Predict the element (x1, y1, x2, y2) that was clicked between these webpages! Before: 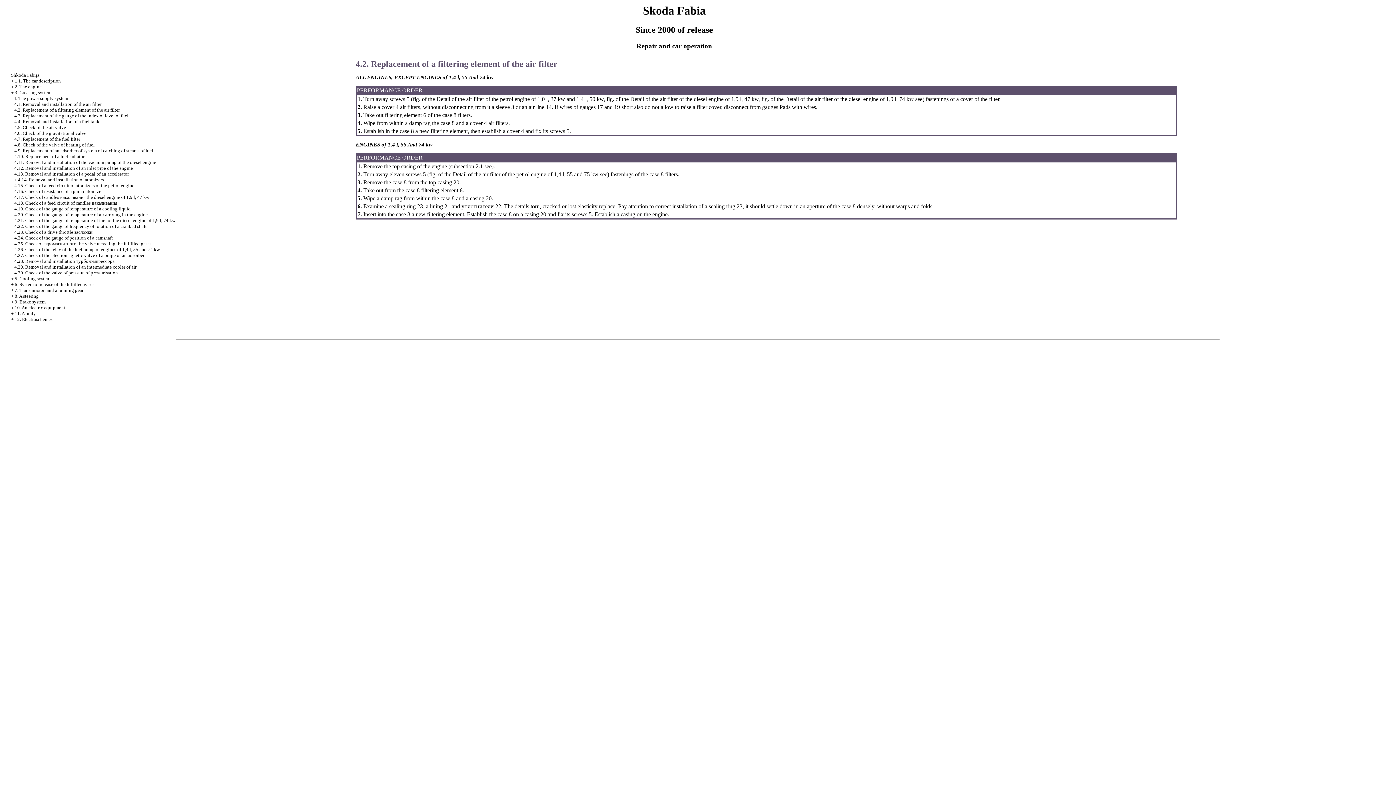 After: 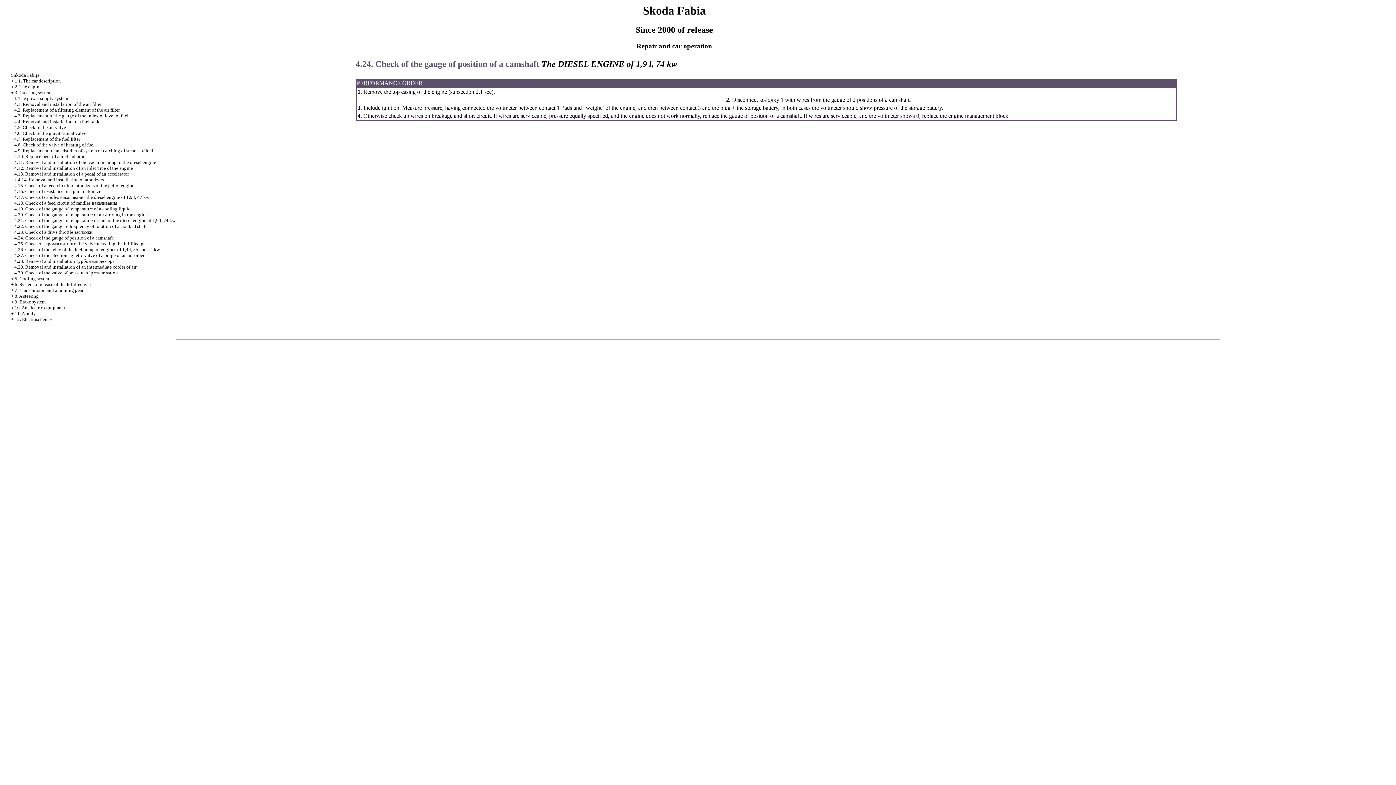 Action: bbox: (14, 235, 112, 240) label: 4.24. Check of the gauge of position of a camshaft